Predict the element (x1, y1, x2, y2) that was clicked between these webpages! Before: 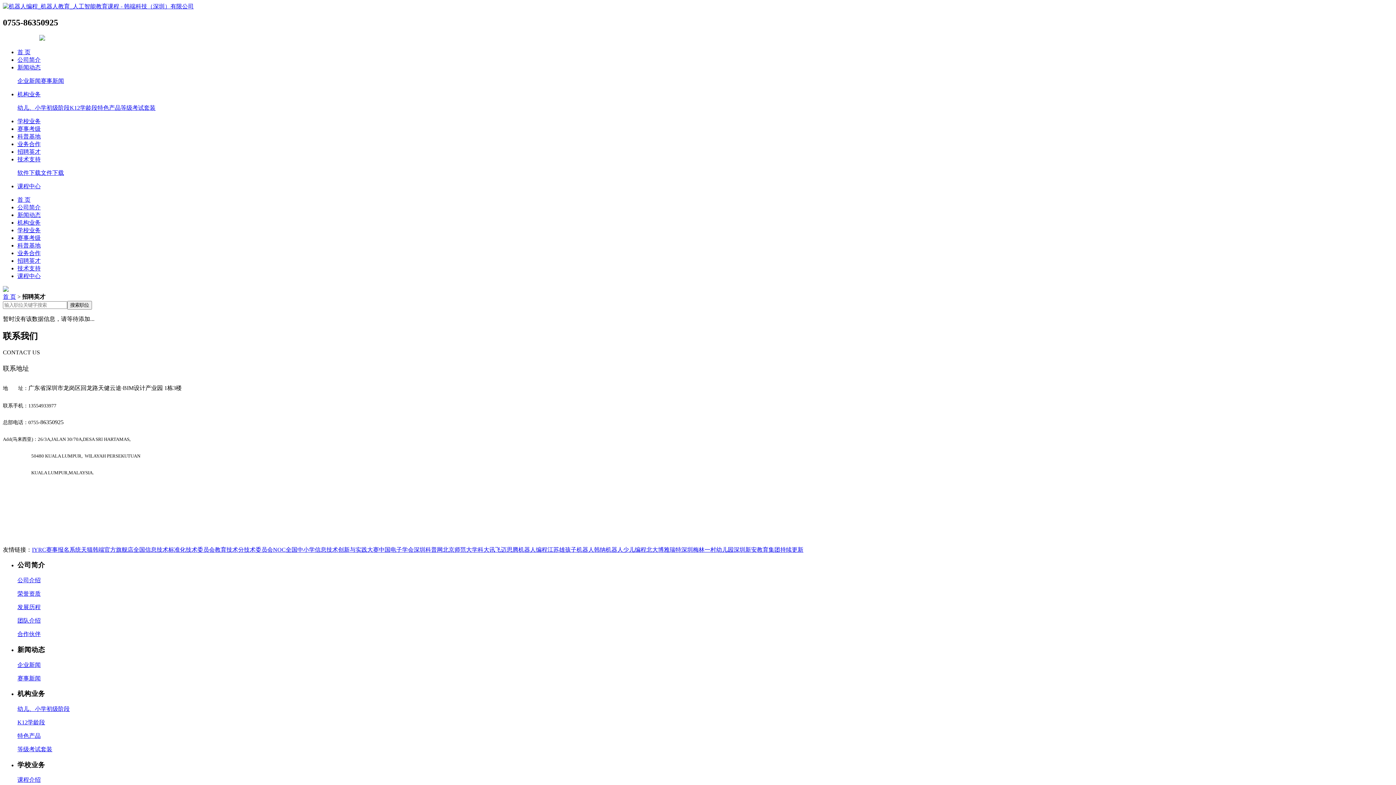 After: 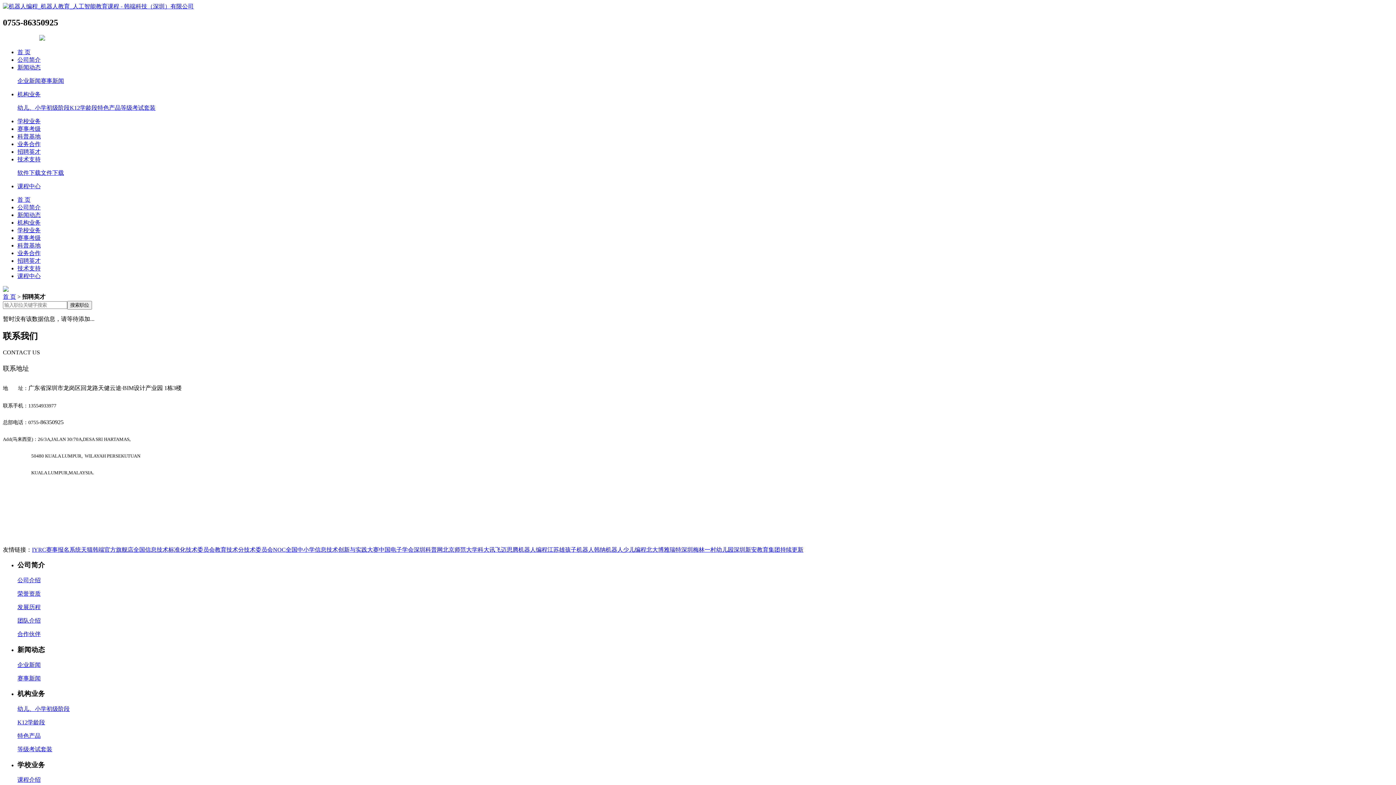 Action: bbox: (17, 257, 40, 263) label: 招聘英才